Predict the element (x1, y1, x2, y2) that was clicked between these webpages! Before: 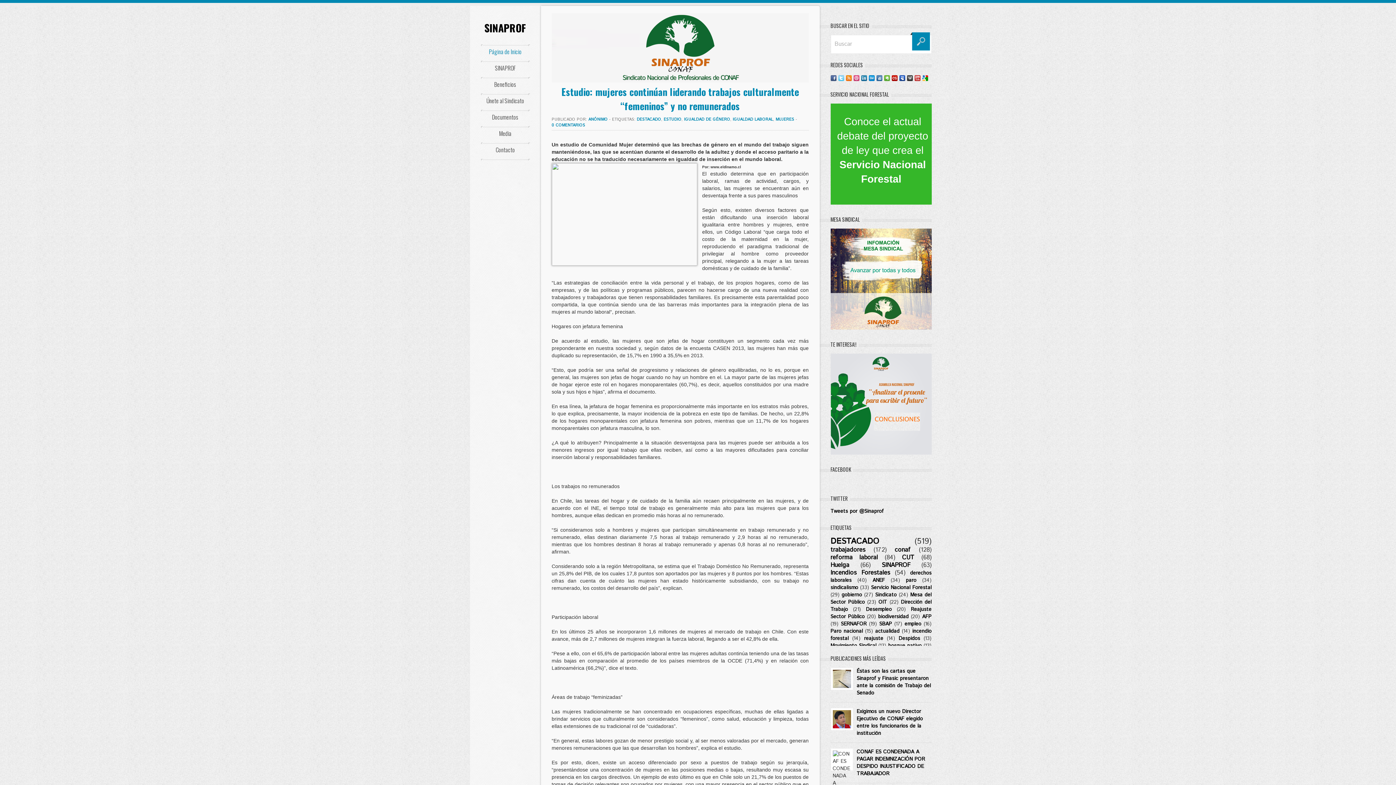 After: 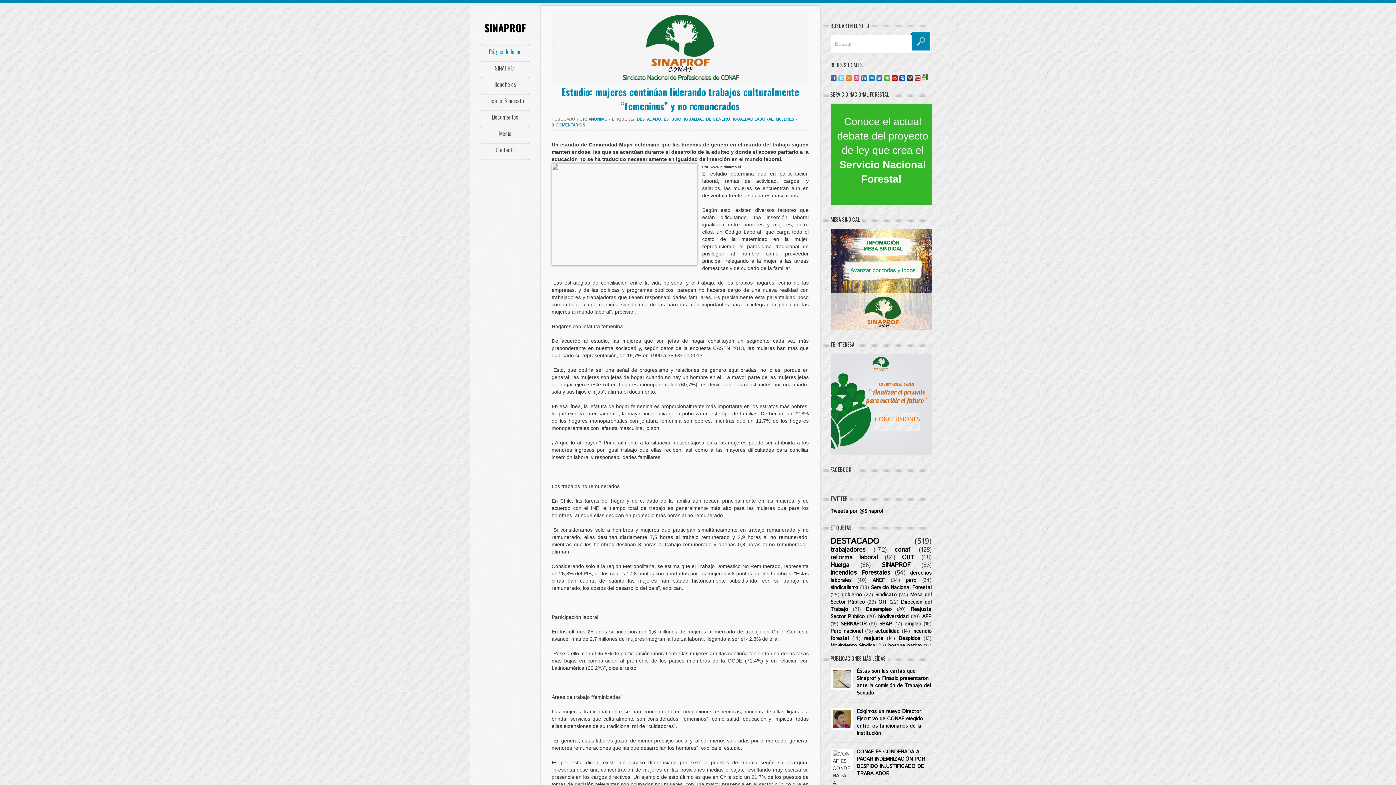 Action: bbox: (922, 74, 928, 81)